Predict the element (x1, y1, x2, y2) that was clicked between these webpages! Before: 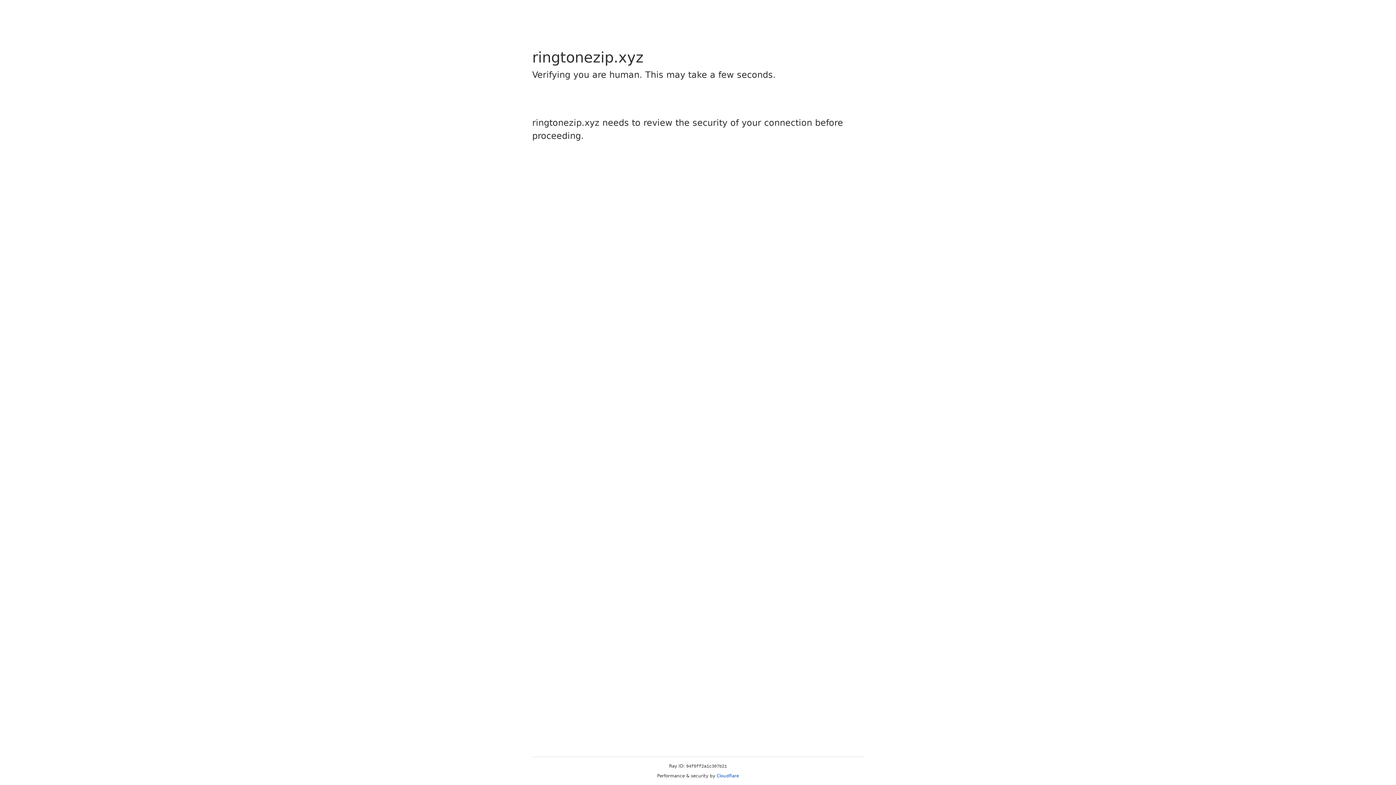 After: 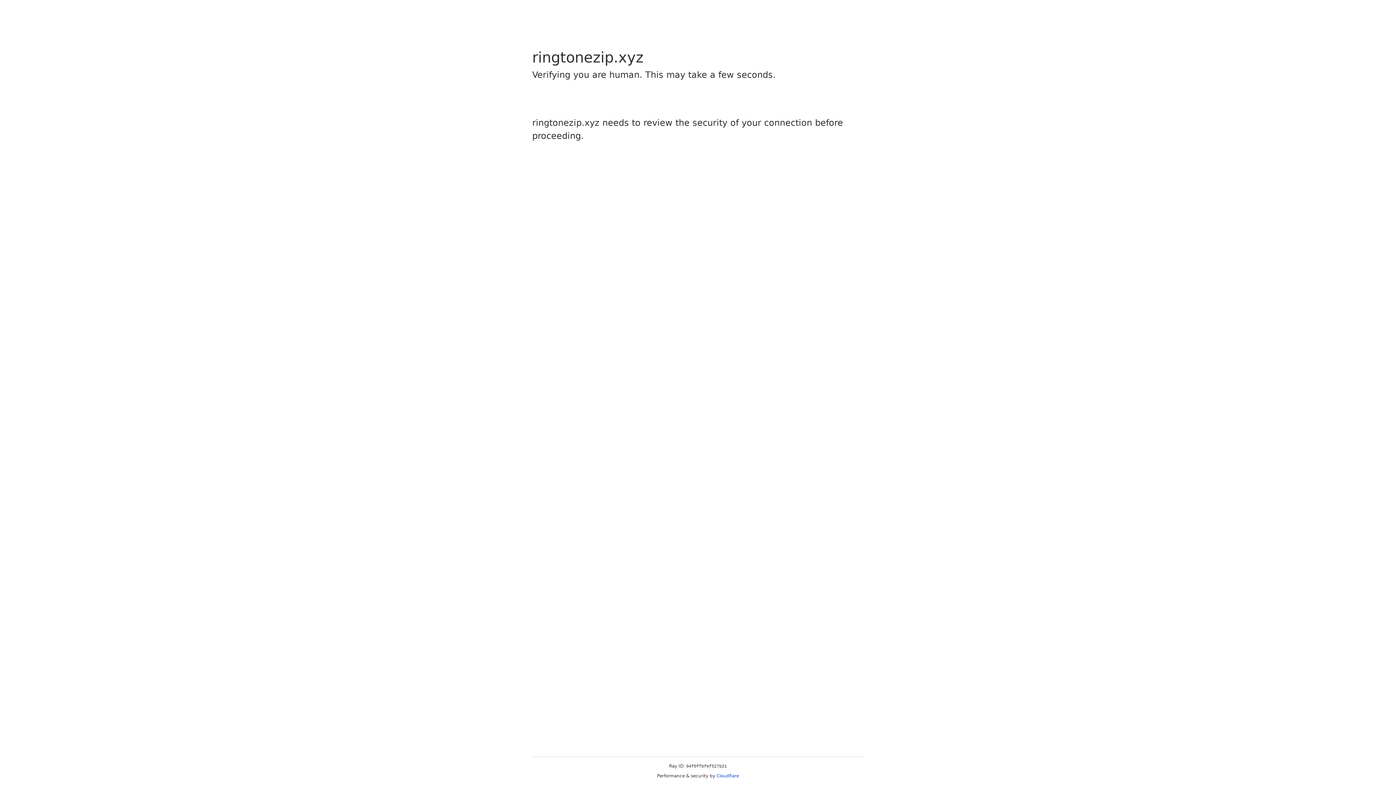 Action: bbox: (716, 773, 739, 778) label: Cloudflare